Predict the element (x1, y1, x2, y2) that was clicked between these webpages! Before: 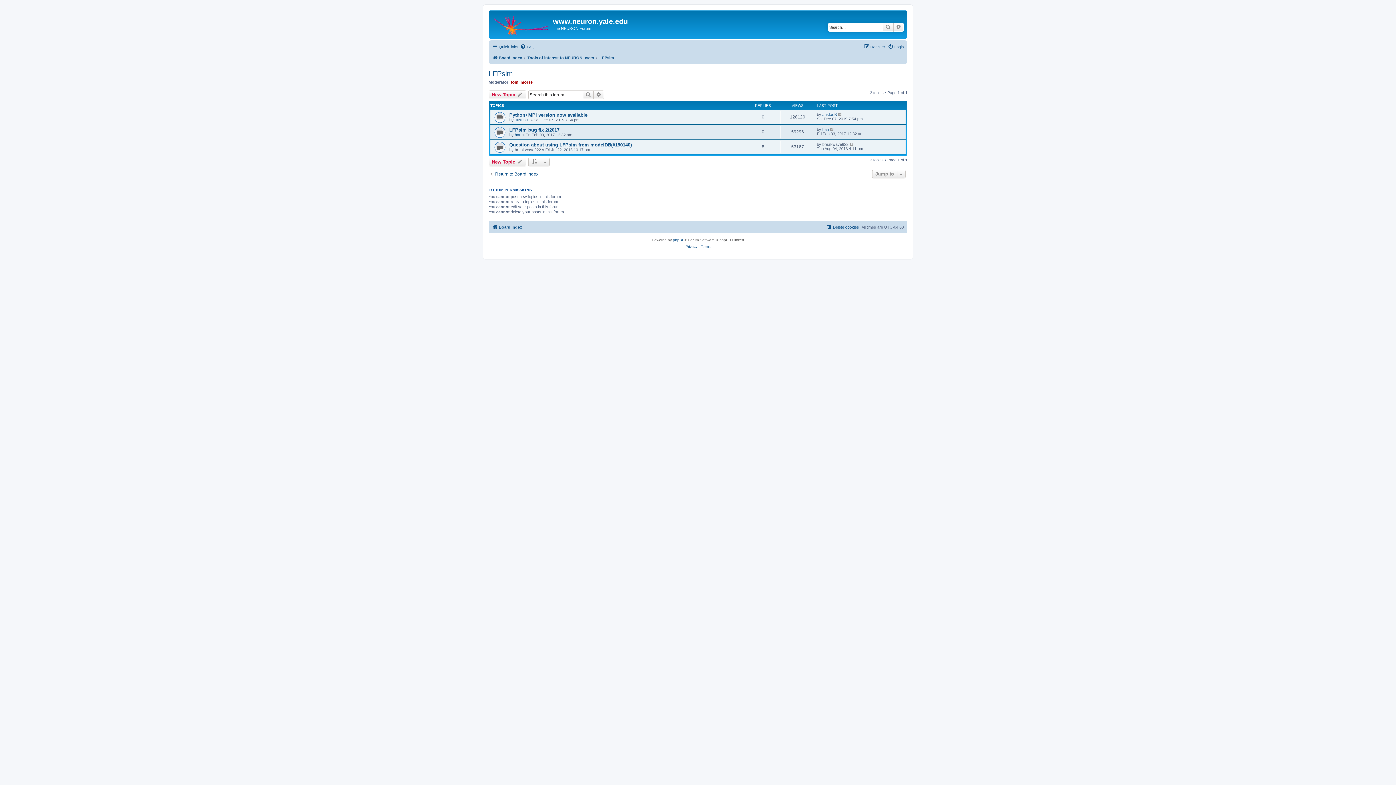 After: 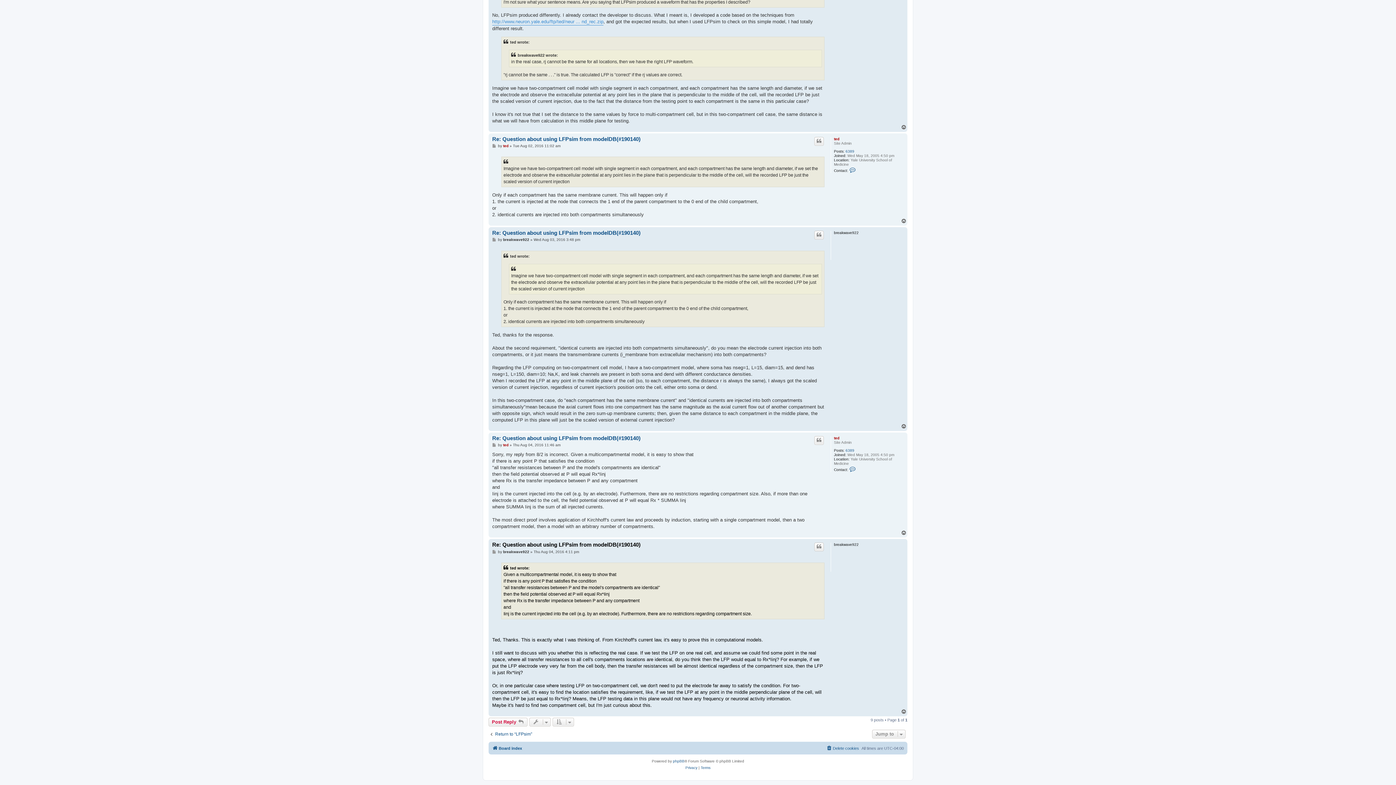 Action: bbox: (849, 142, 854, 146)